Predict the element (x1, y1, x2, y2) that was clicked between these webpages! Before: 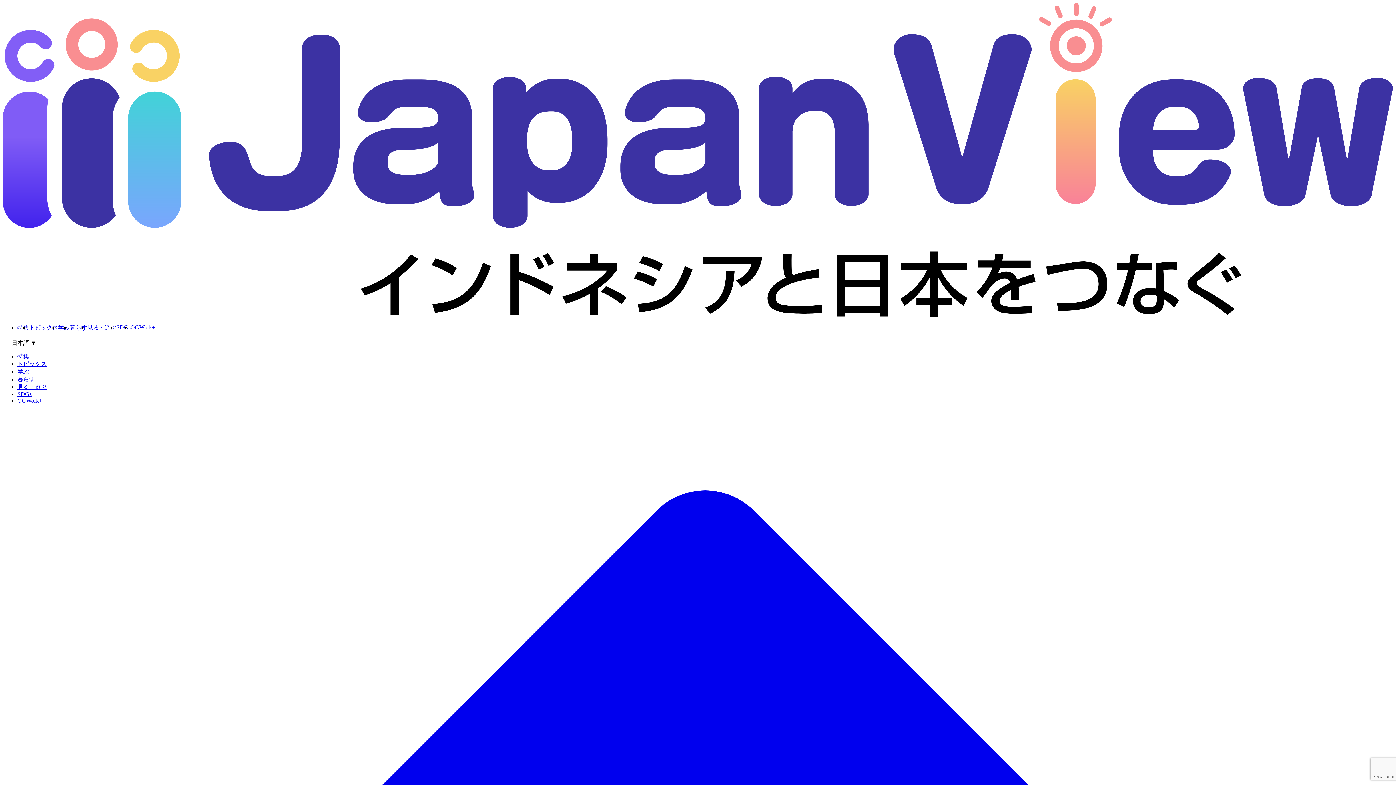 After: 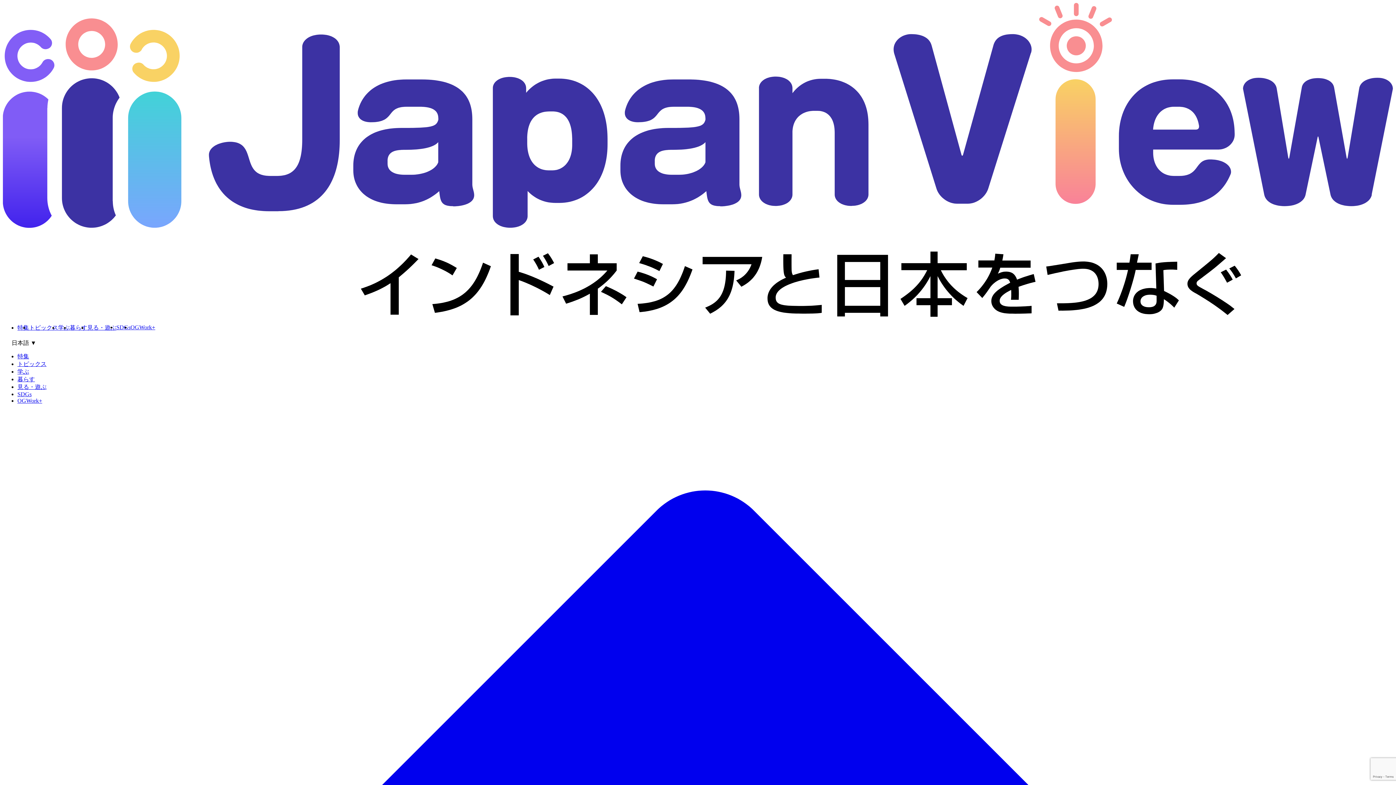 Action: bbox: (87, 324, 116, 330) label: 見る・遊ぶ